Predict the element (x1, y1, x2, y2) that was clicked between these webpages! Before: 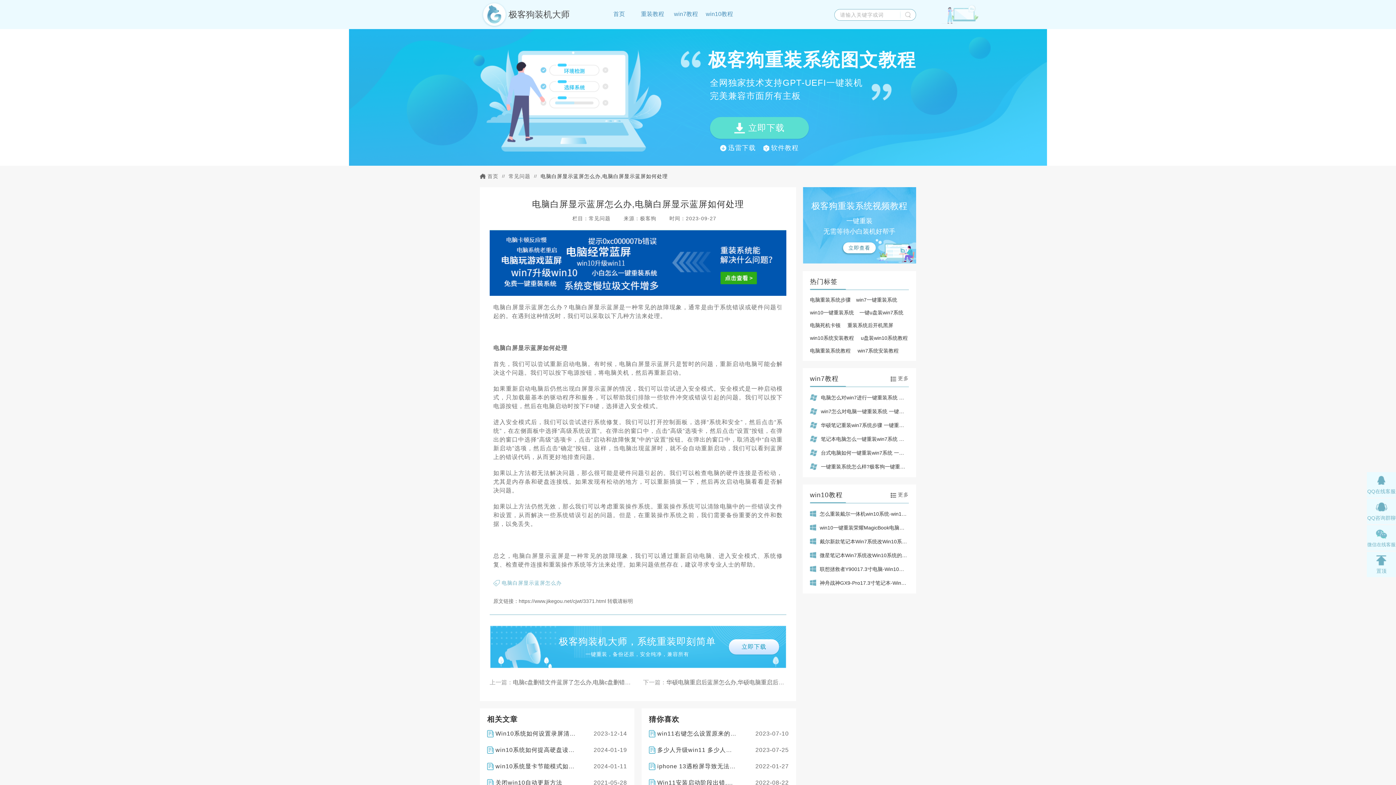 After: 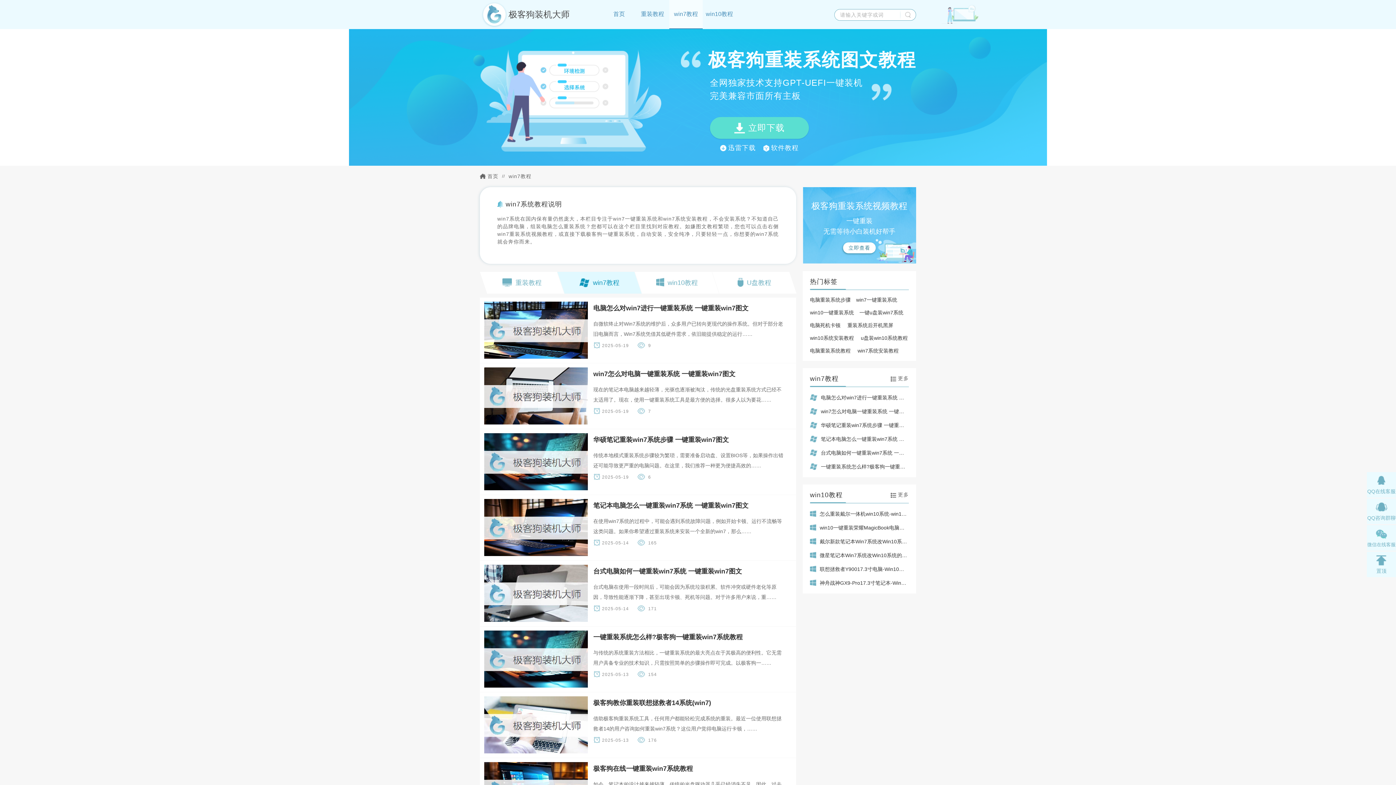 Action: bbox: (890, 375, 909, 382) label: 更多